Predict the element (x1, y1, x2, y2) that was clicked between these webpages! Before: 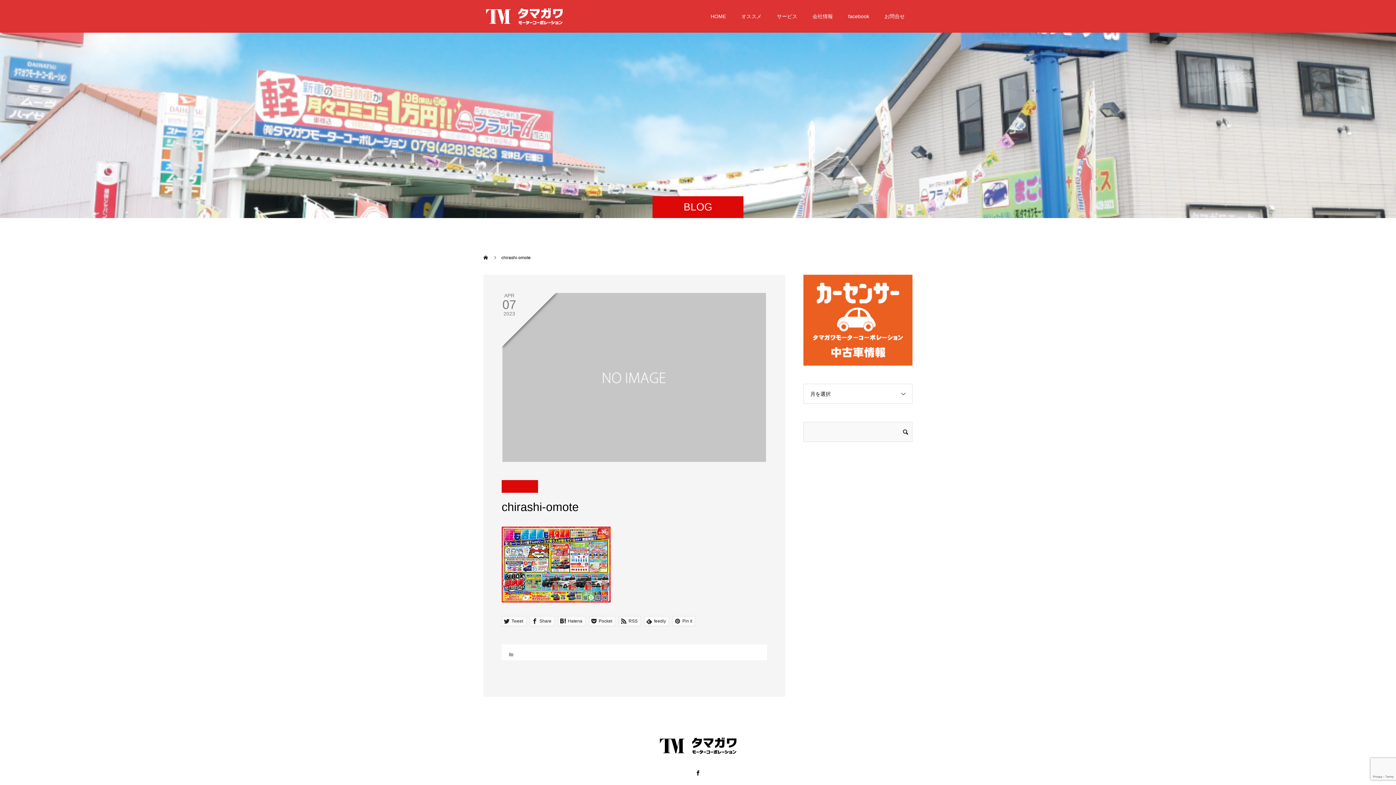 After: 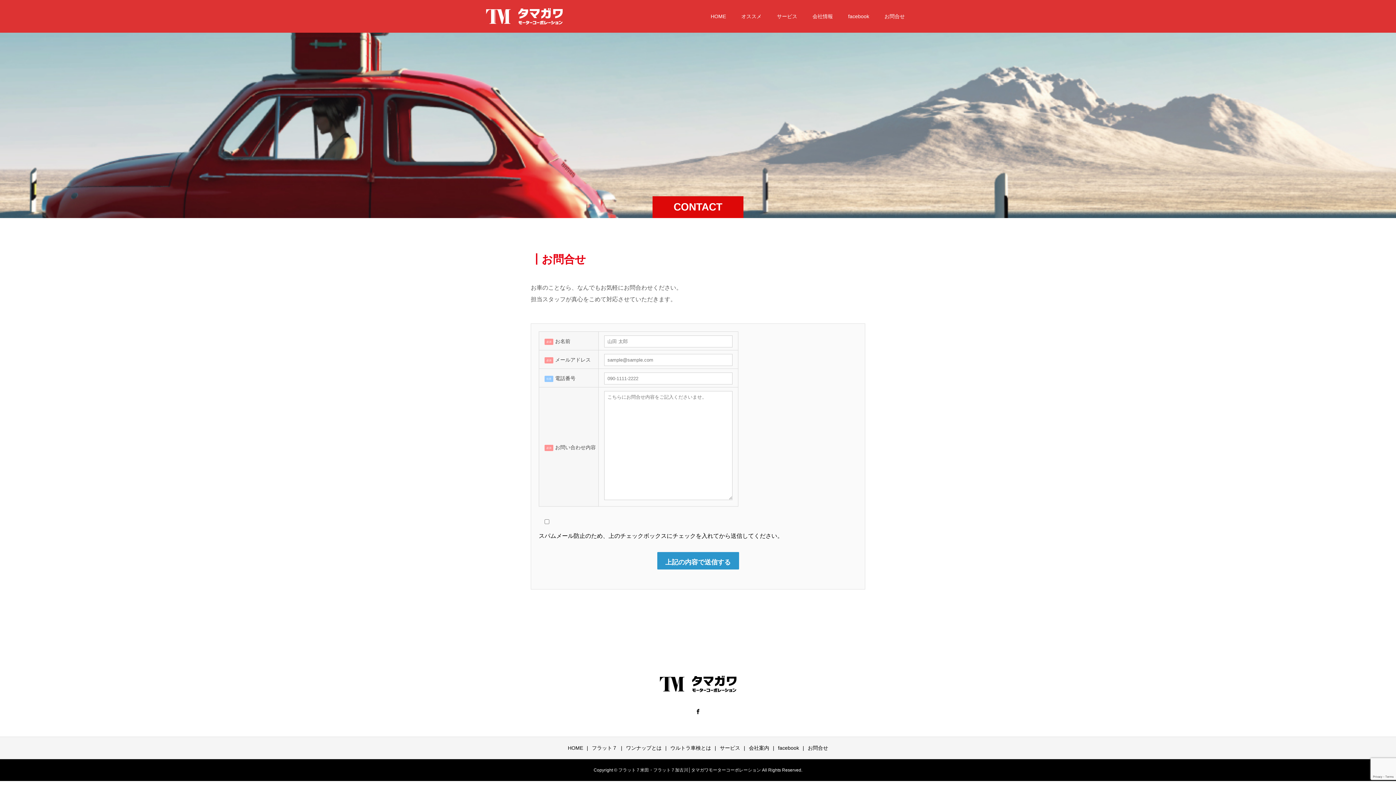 Action: bbox: (877, 0, 912, 32) label: お問合せ